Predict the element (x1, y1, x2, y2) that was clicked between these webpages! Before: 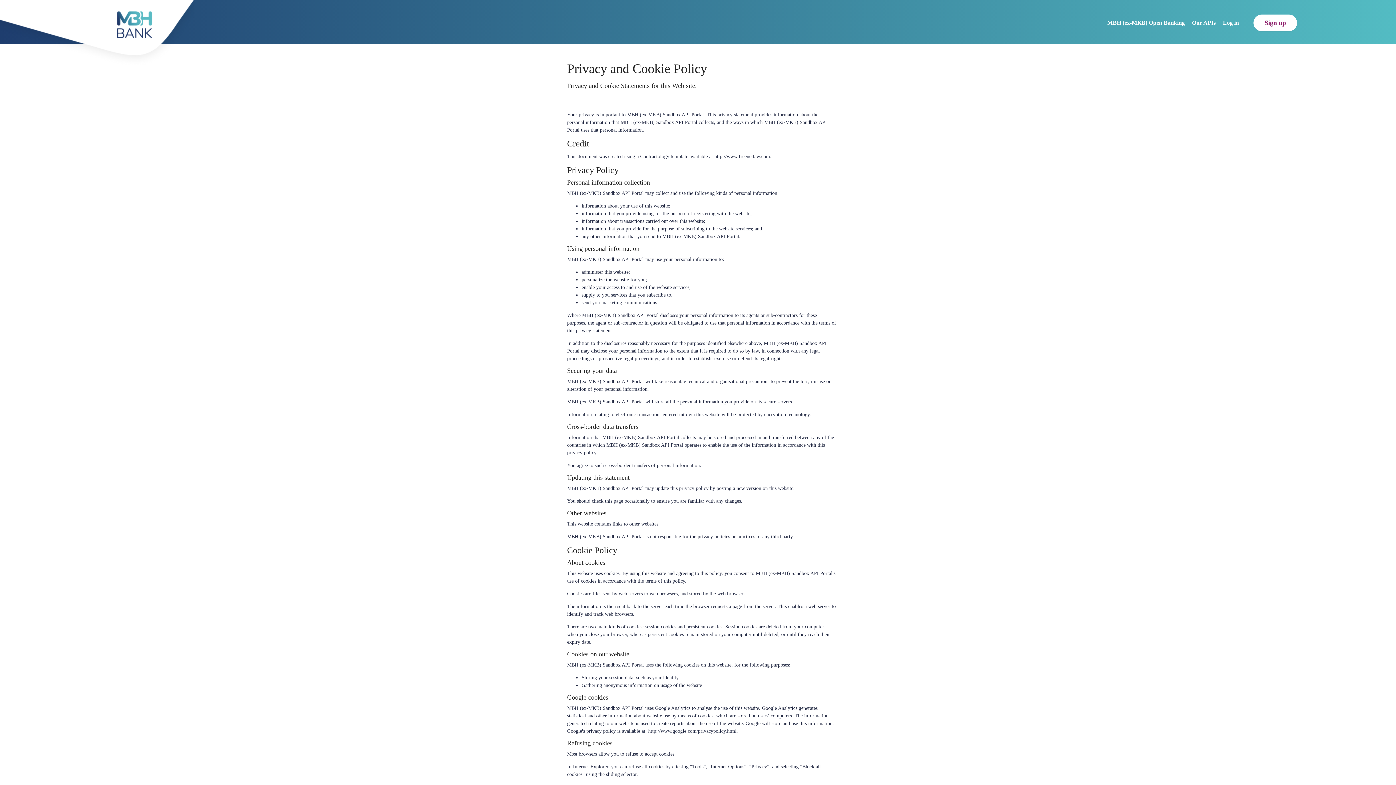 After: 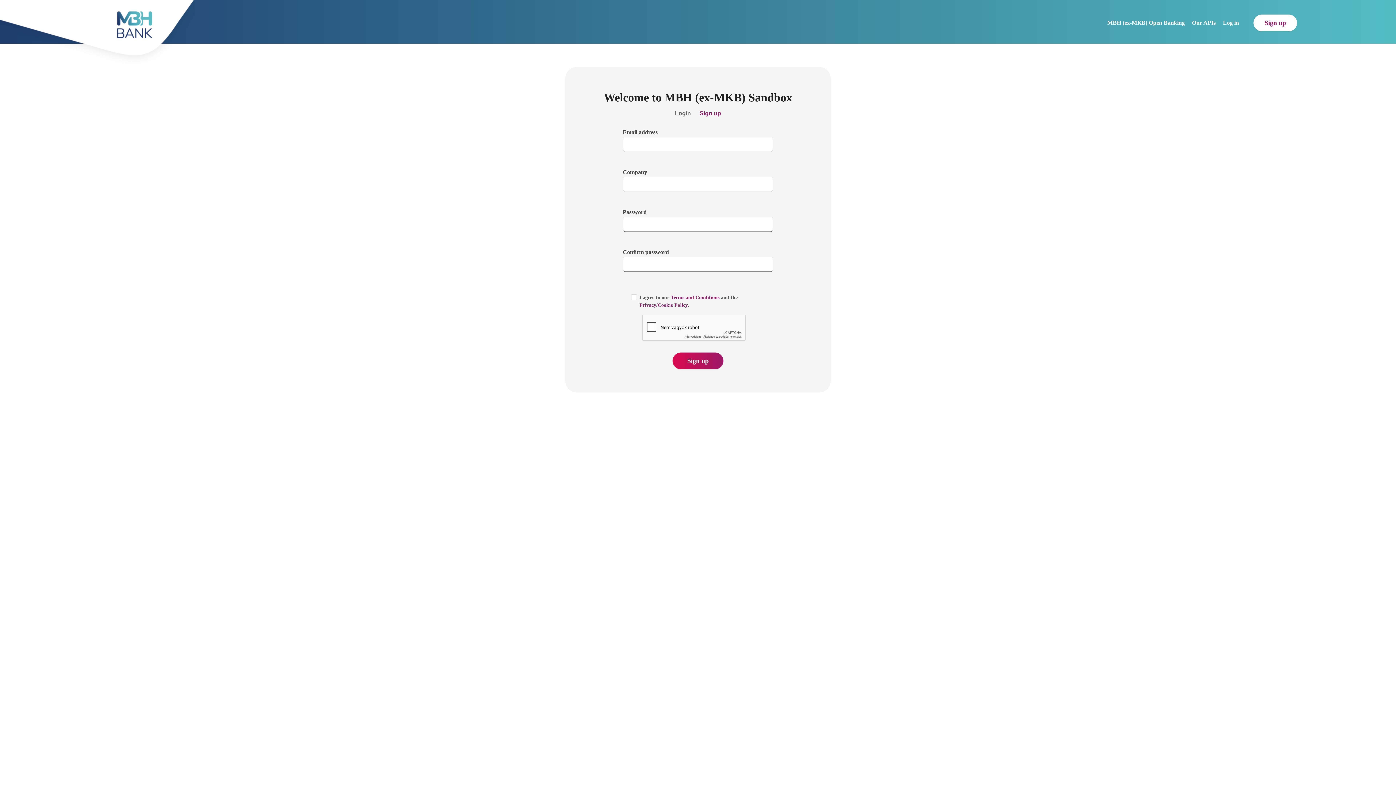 Action: bbox: (1253, 14, 1297, 31) label: Sign up